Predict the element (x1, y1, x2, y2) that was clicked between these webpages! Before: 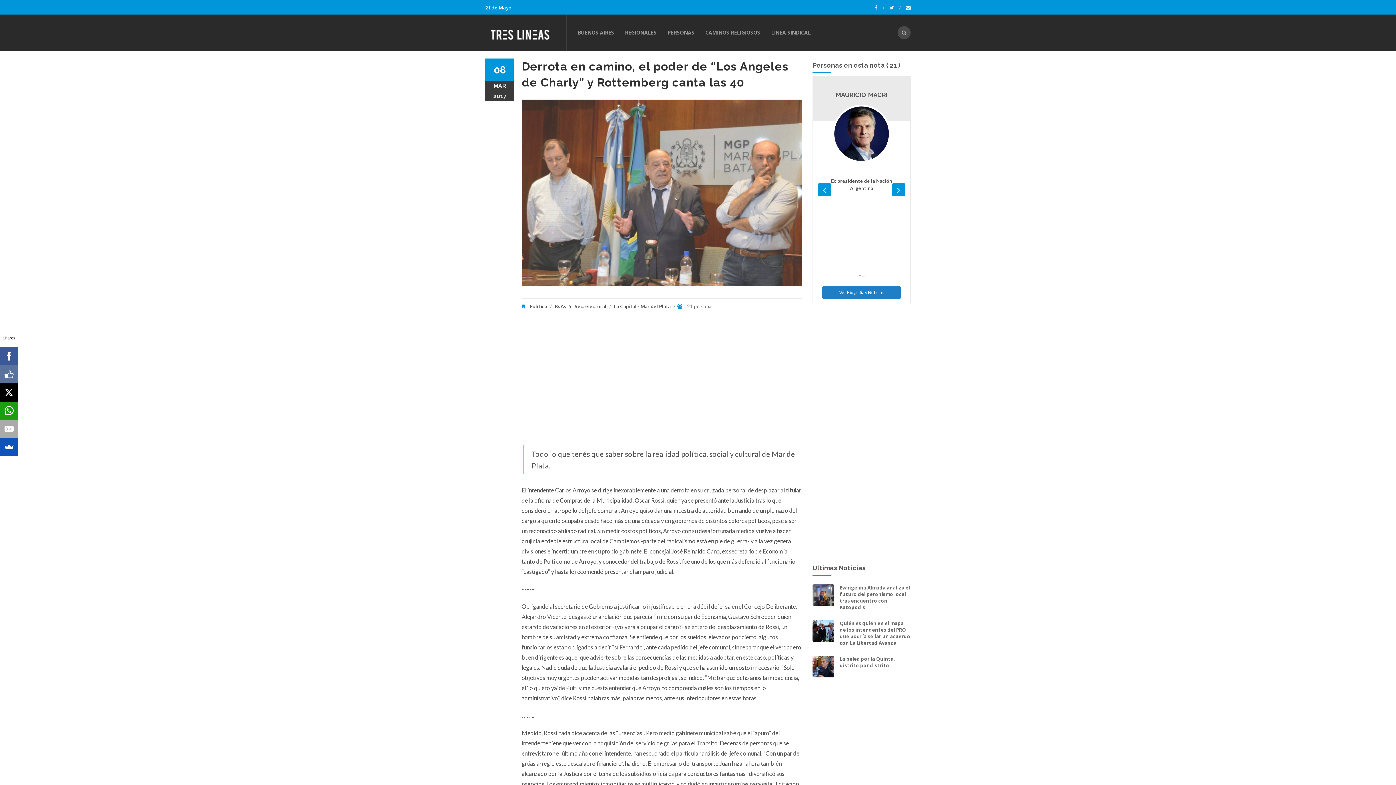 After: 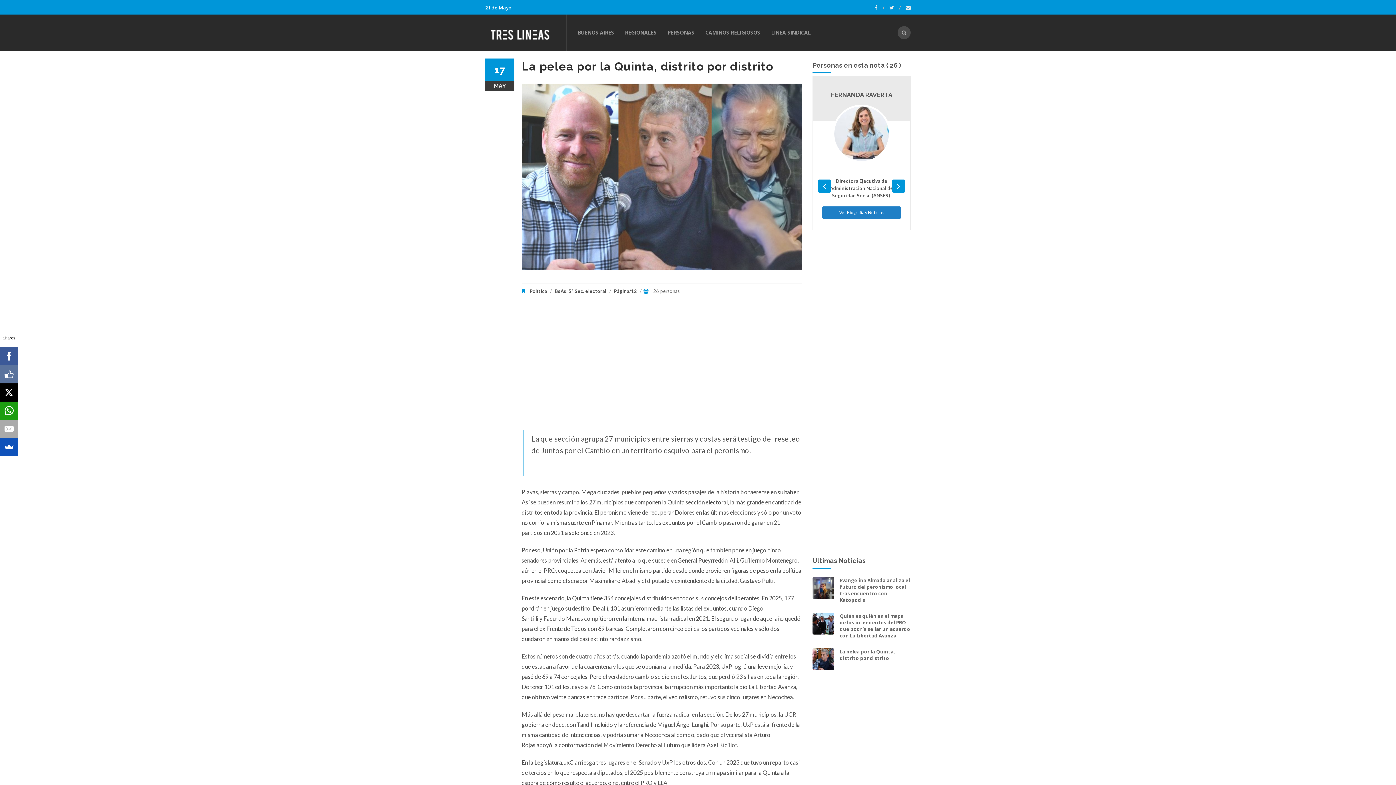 Action: label: La pelea por la Quinta, distrito por distrito bbox: (840, 655, 895, 668)